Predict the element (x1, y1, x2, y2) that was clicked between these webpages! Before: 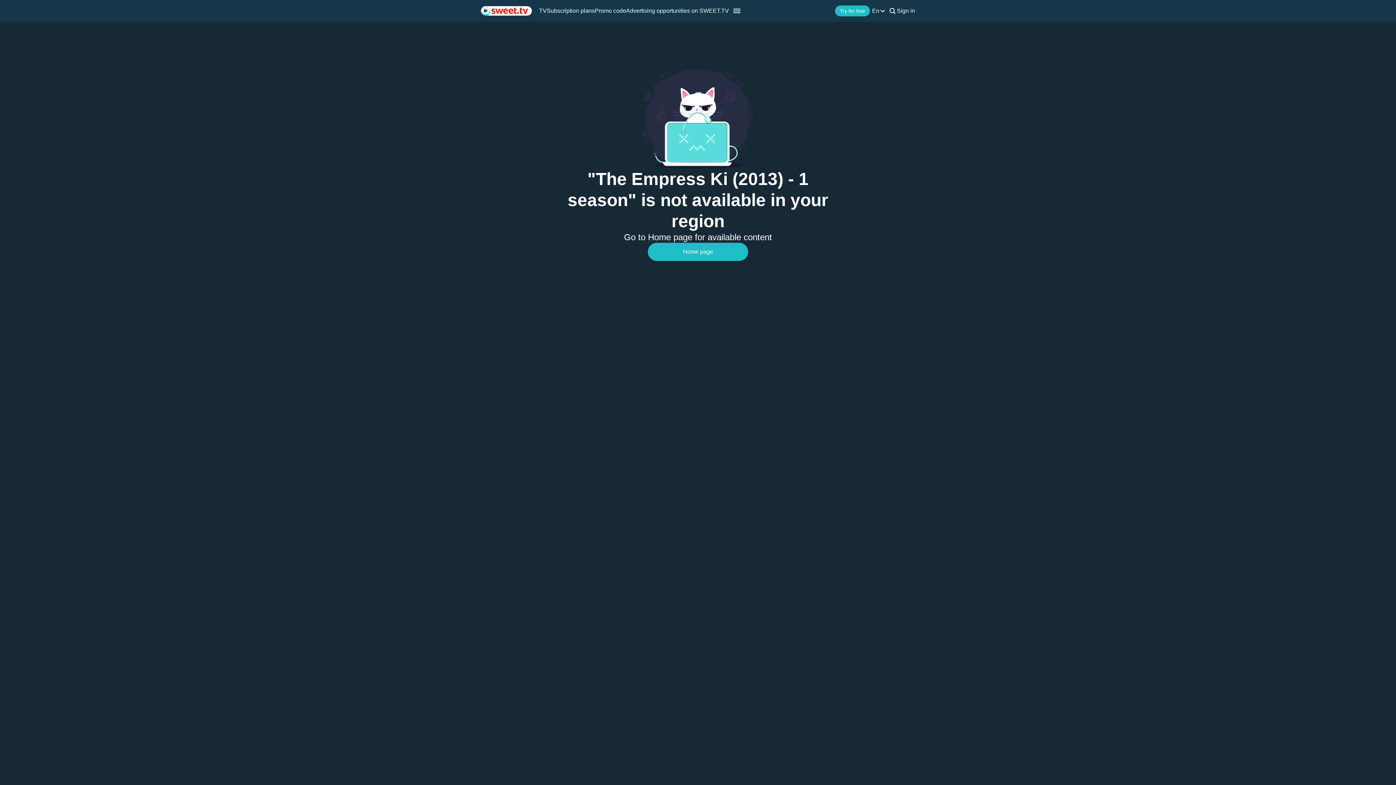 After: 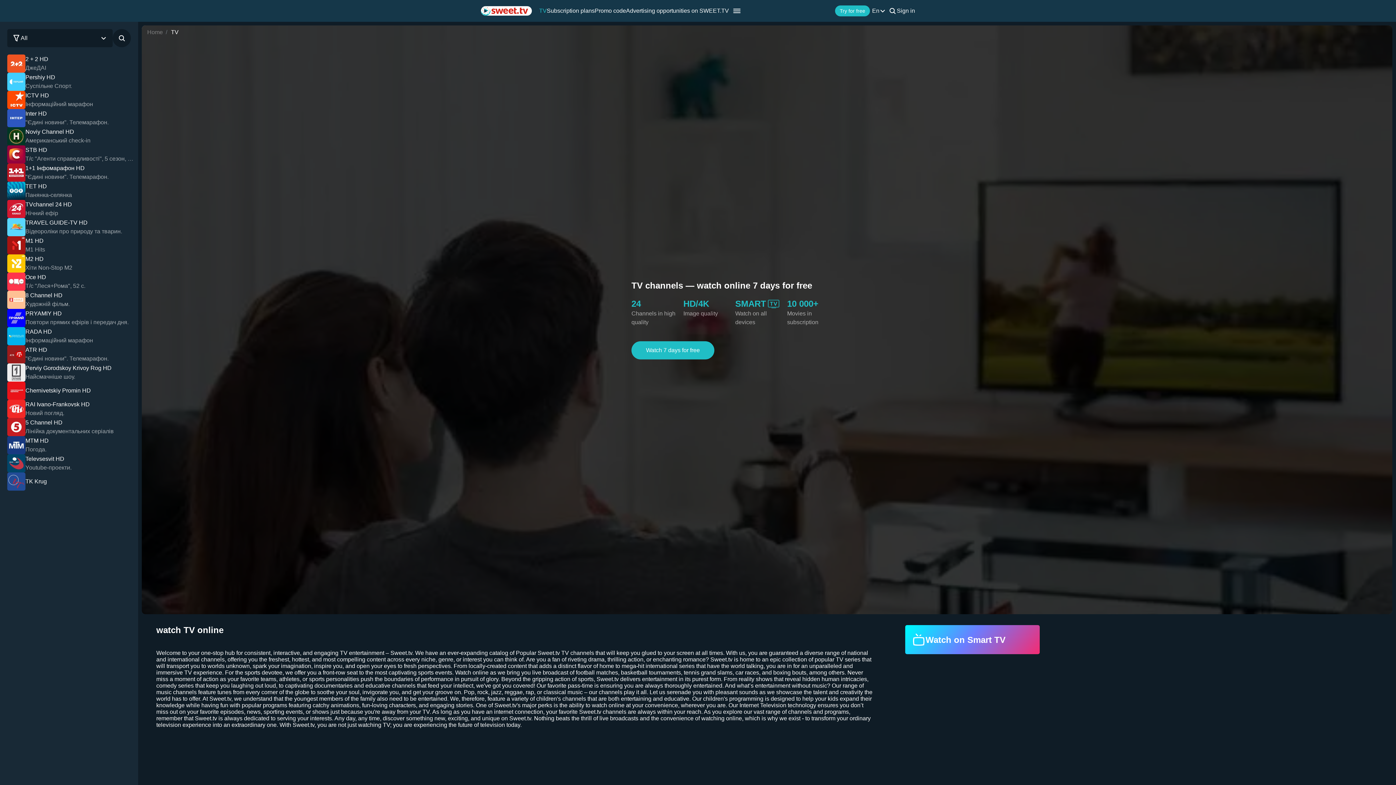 Action: bbox: (539, 7, 546, 14) label: TV